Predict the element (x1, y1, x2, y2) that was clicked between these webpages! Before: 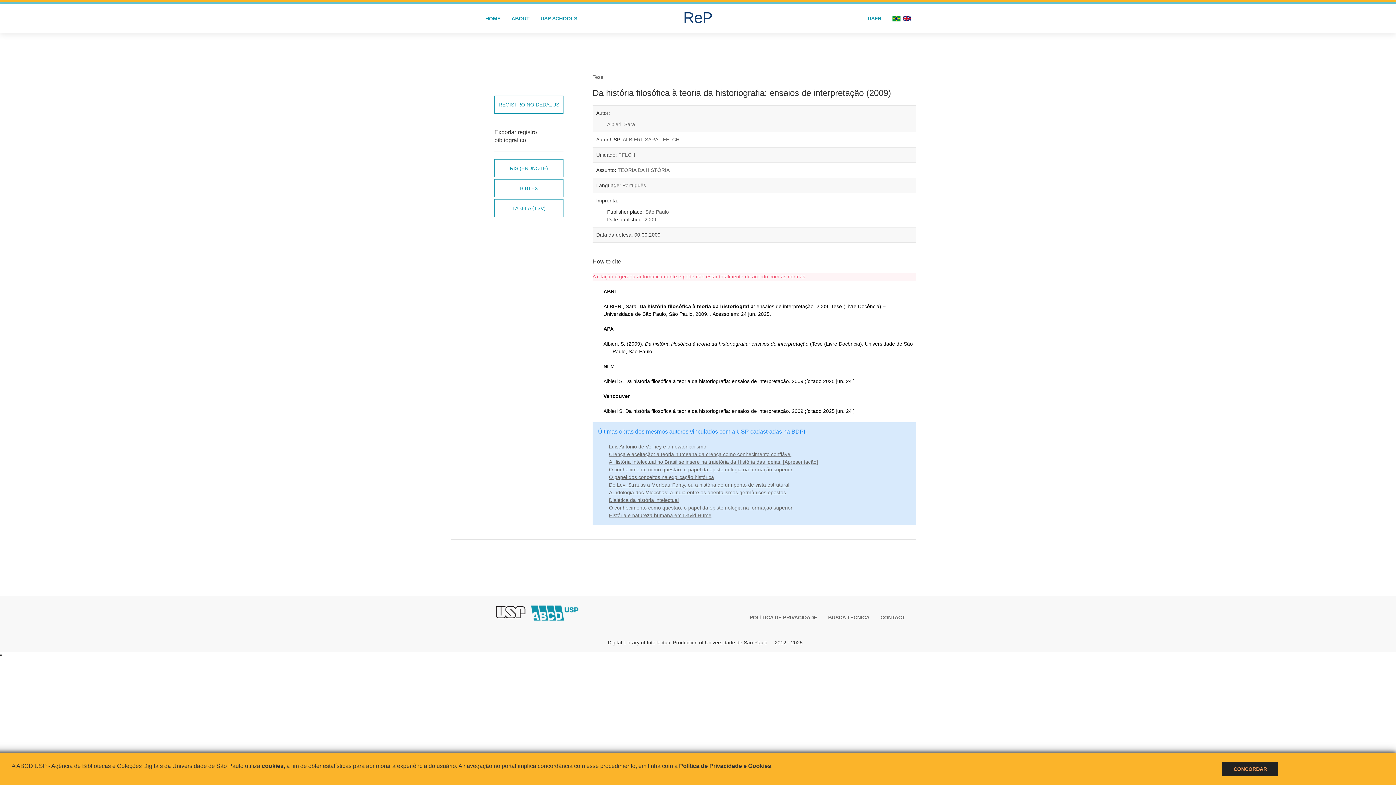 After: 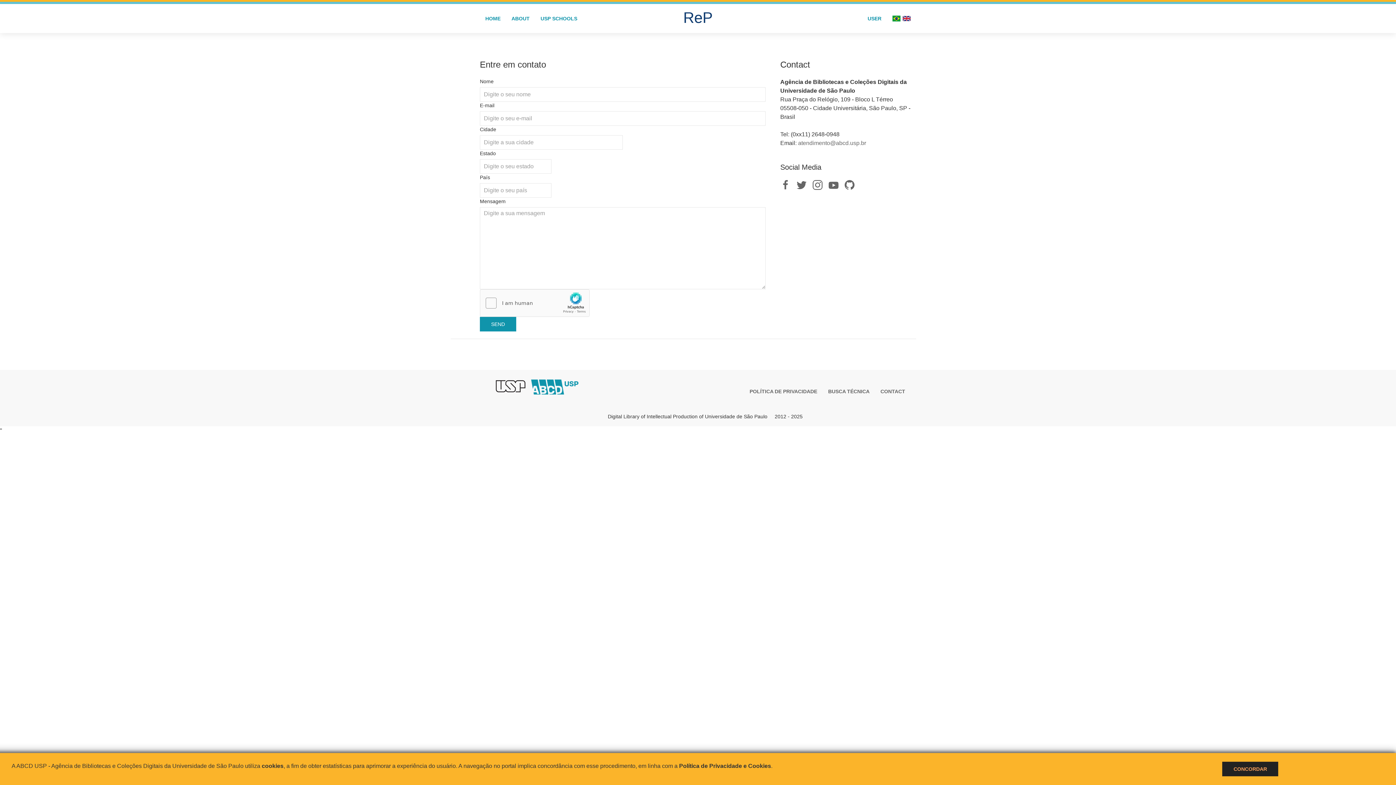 Action: bbox: (875, 612, 910, 622) label: CONTACT